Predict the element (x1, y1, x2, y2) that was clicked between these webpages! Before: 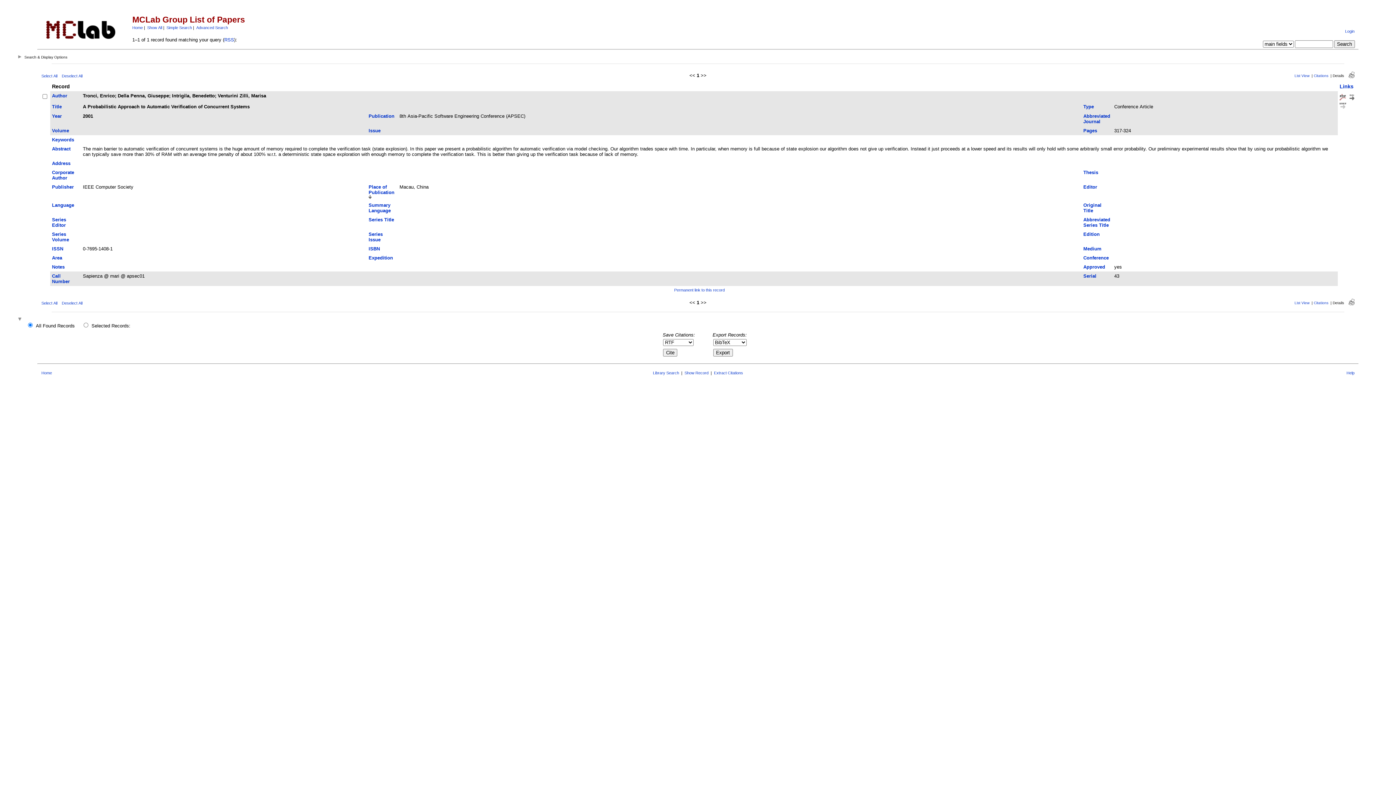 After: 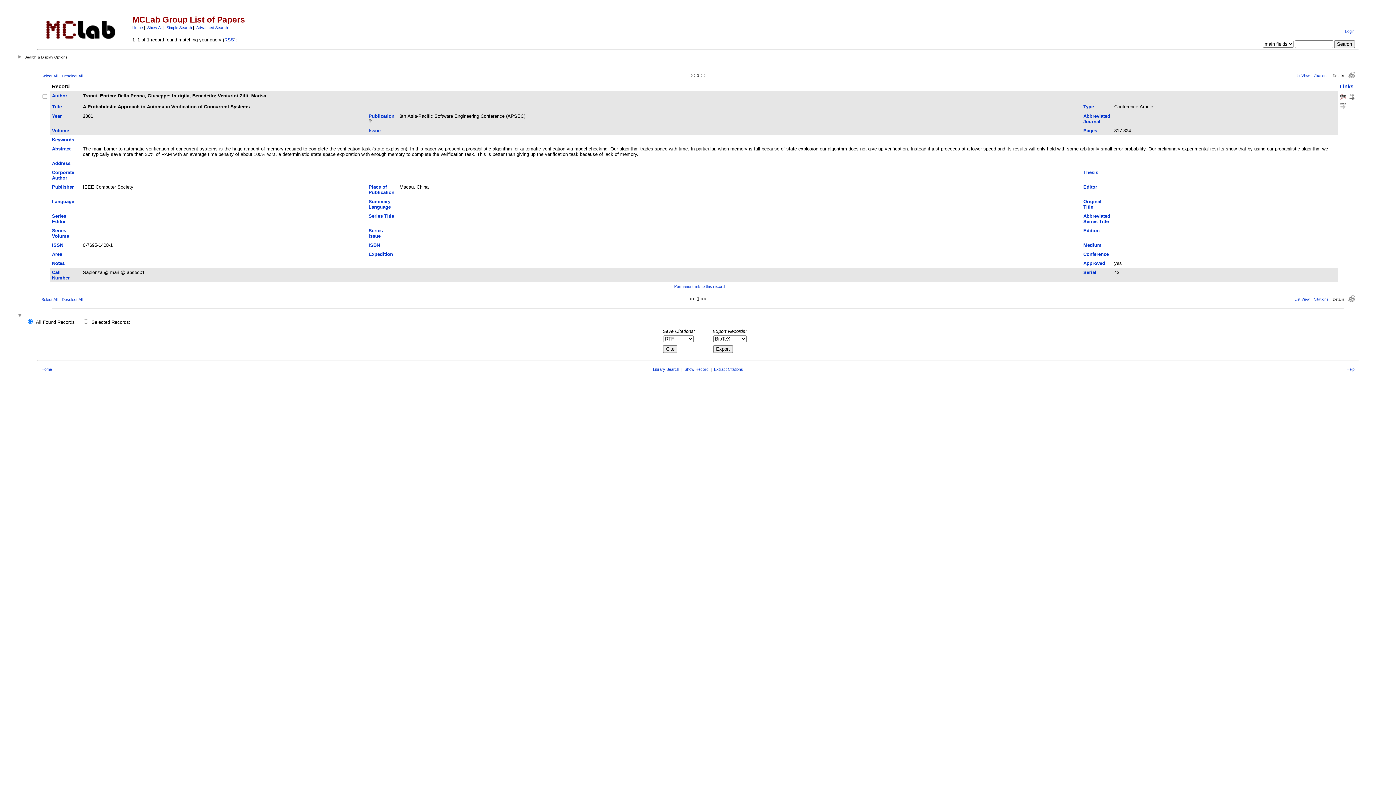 Action: label: Publication bbox: (368, 113, 394, 118)